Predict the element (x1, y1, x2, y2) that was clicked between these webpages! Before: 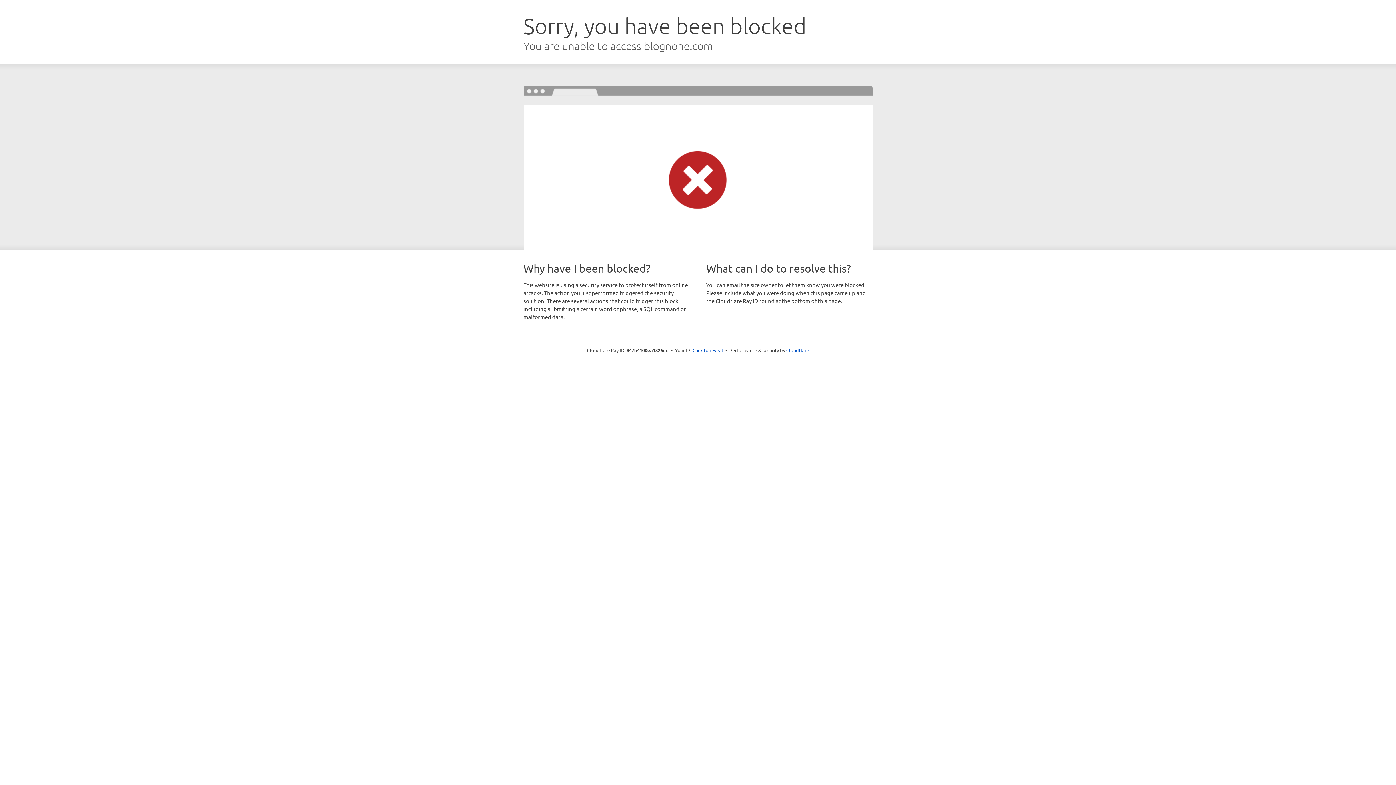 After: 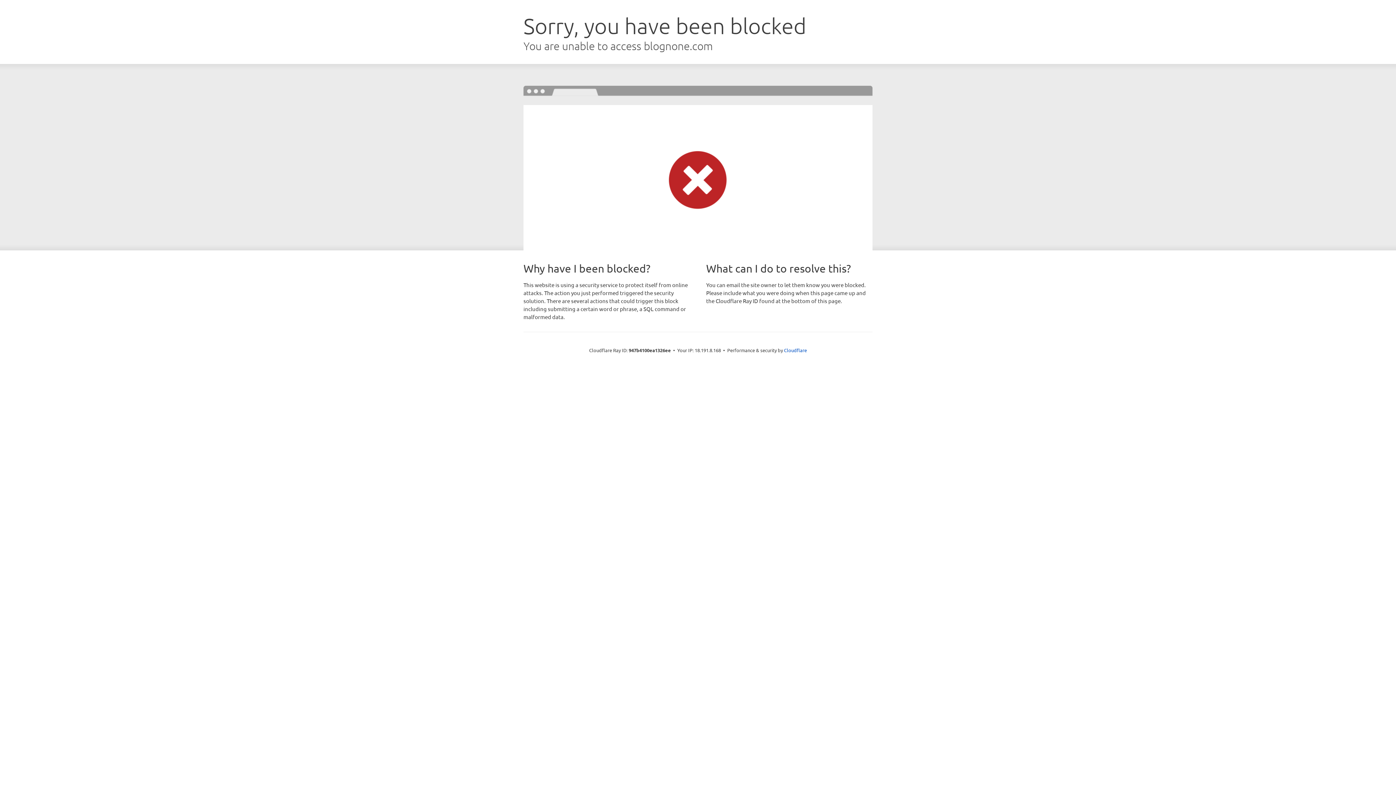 Action: label: Click to reveal bbox: (692, 346, 723, 353)